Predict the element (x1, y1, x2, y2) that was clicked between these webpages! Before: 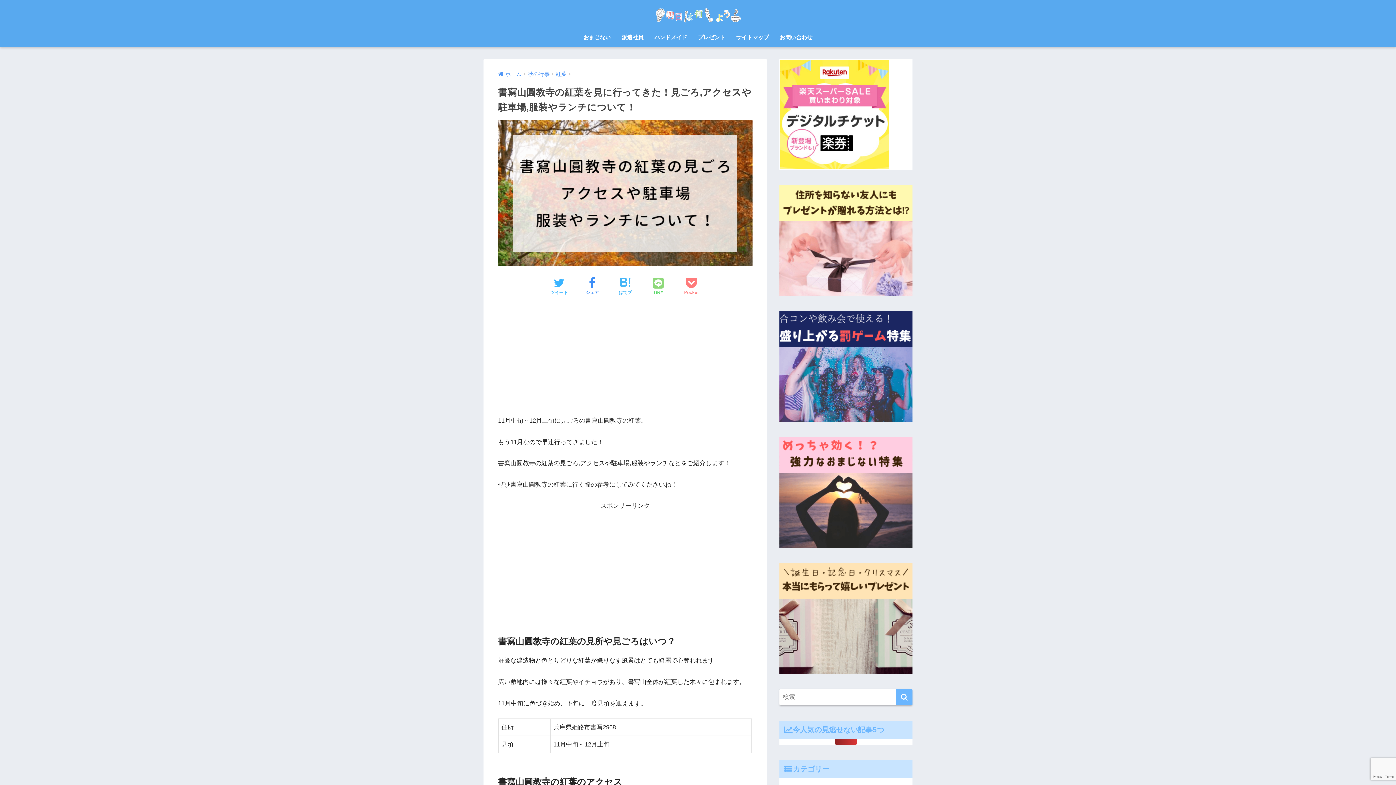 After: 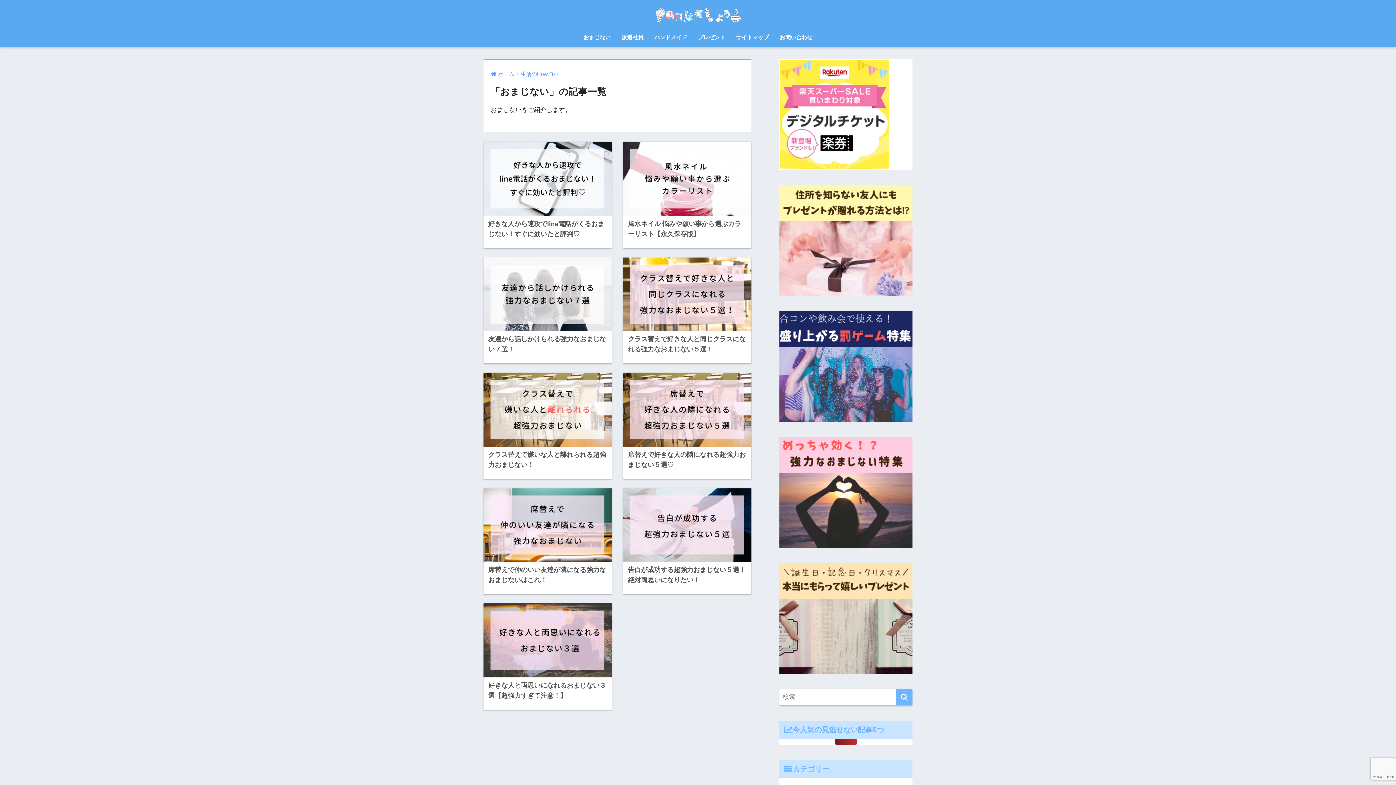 Action: bbox: (779, 488, 912, 495)